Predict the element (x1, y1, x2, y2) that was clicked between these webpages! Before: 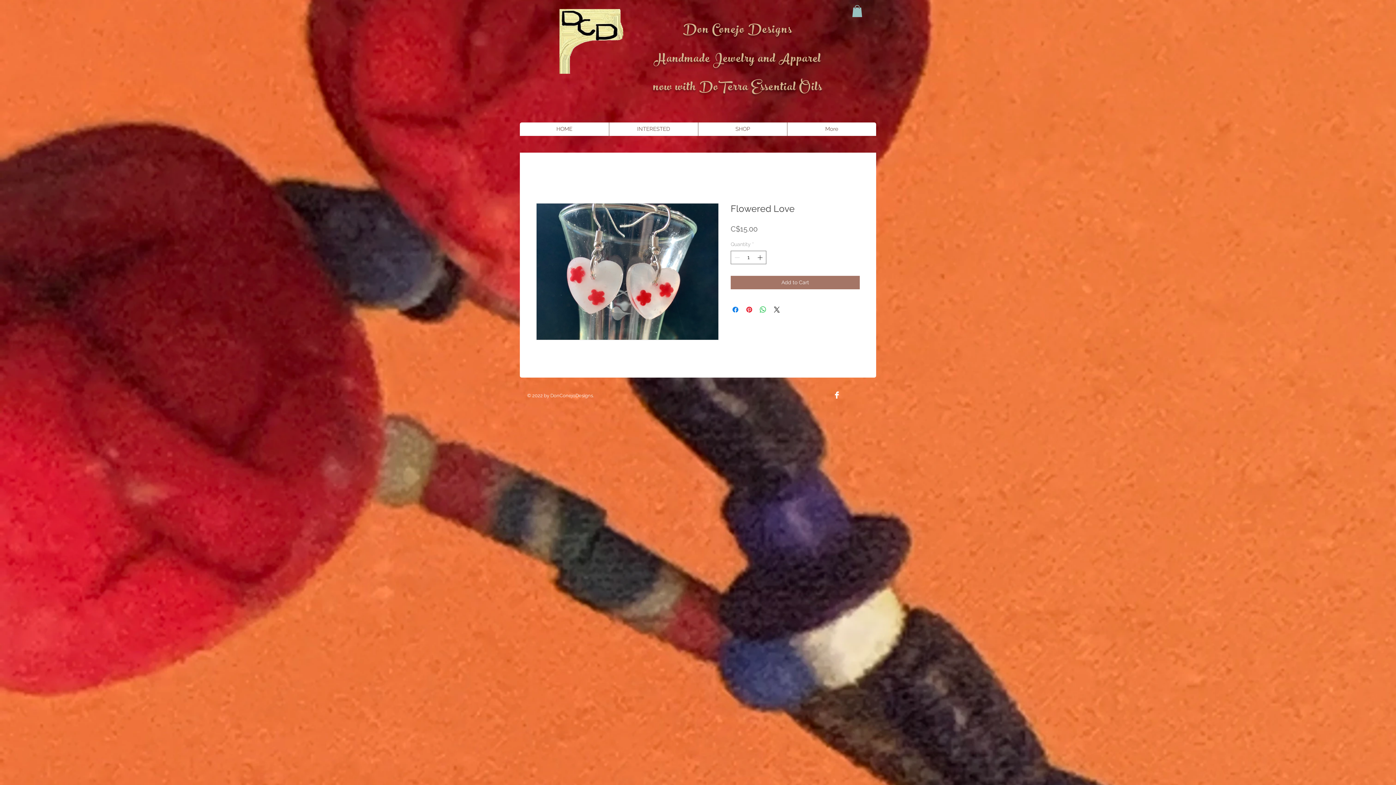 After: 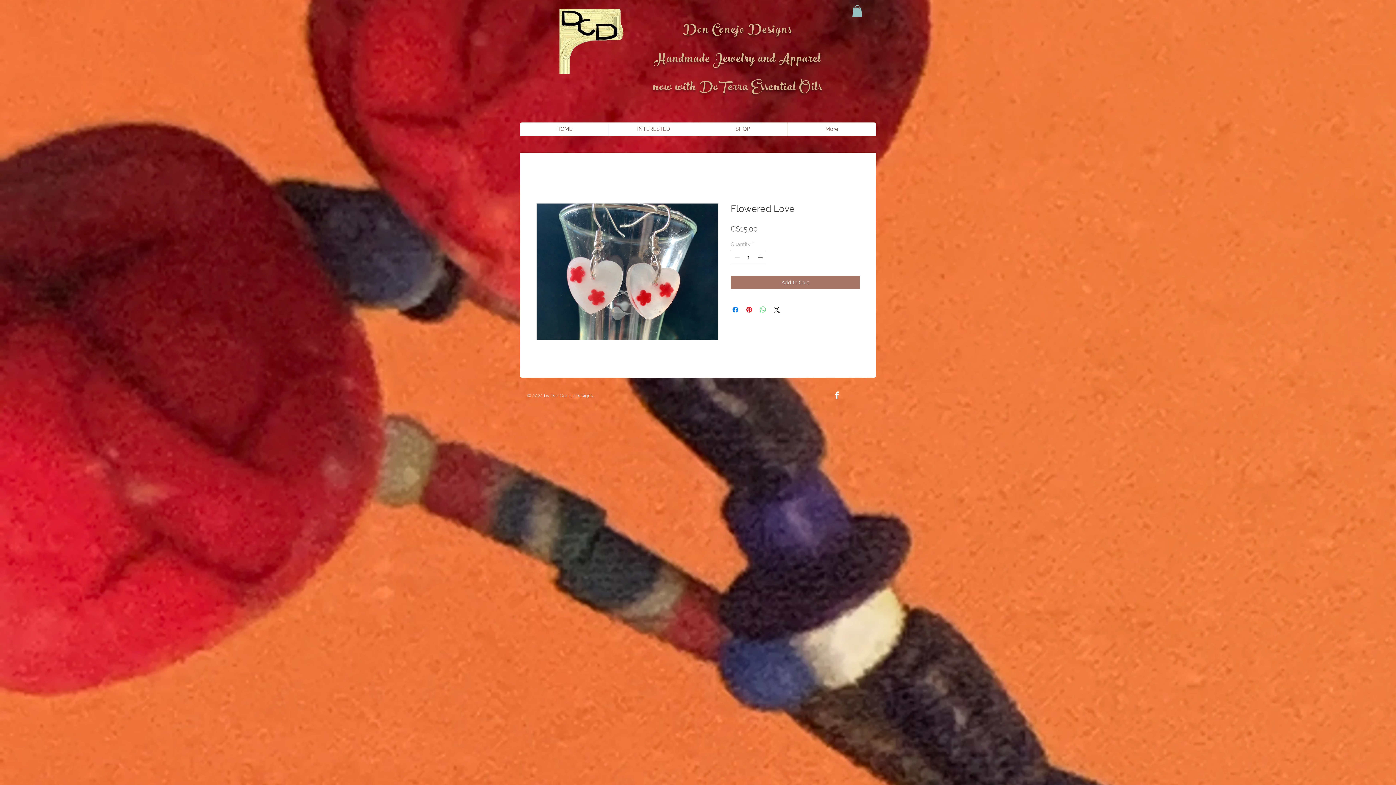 Action: bbox: (758, 305, 767, 314) label: Share on WhatsApp